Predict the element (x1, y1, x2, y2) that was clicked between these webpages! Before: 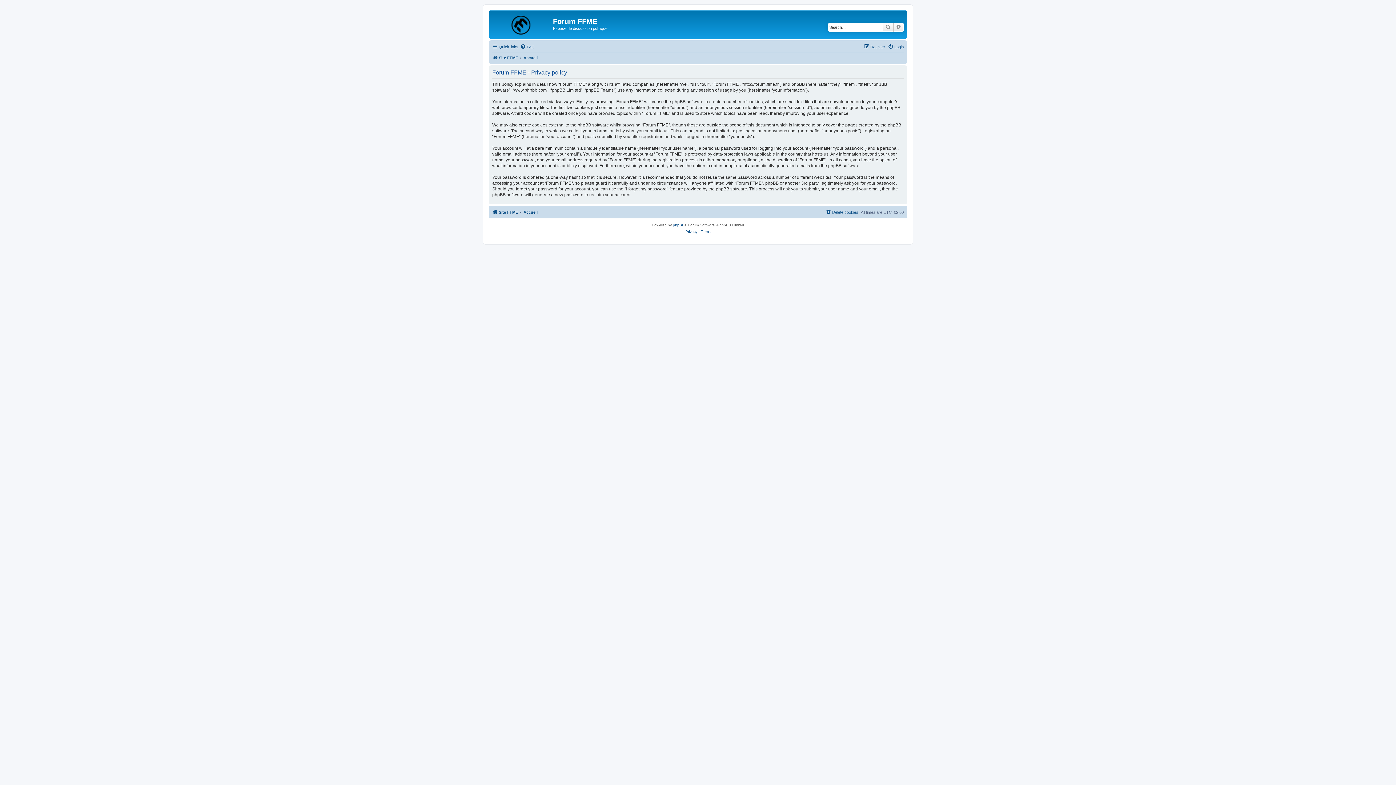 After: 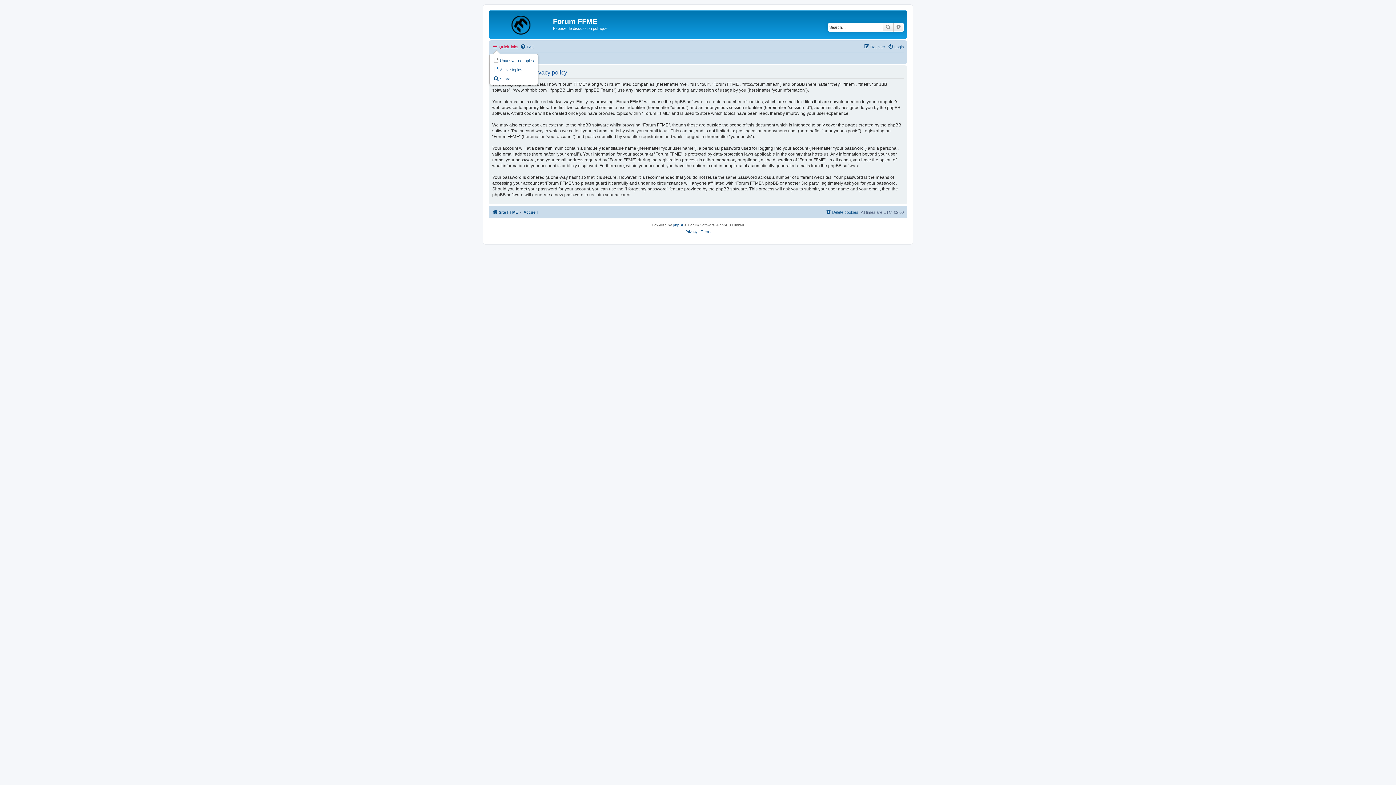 Action: bbox: (492, 42, 518, 51) label: Quick links